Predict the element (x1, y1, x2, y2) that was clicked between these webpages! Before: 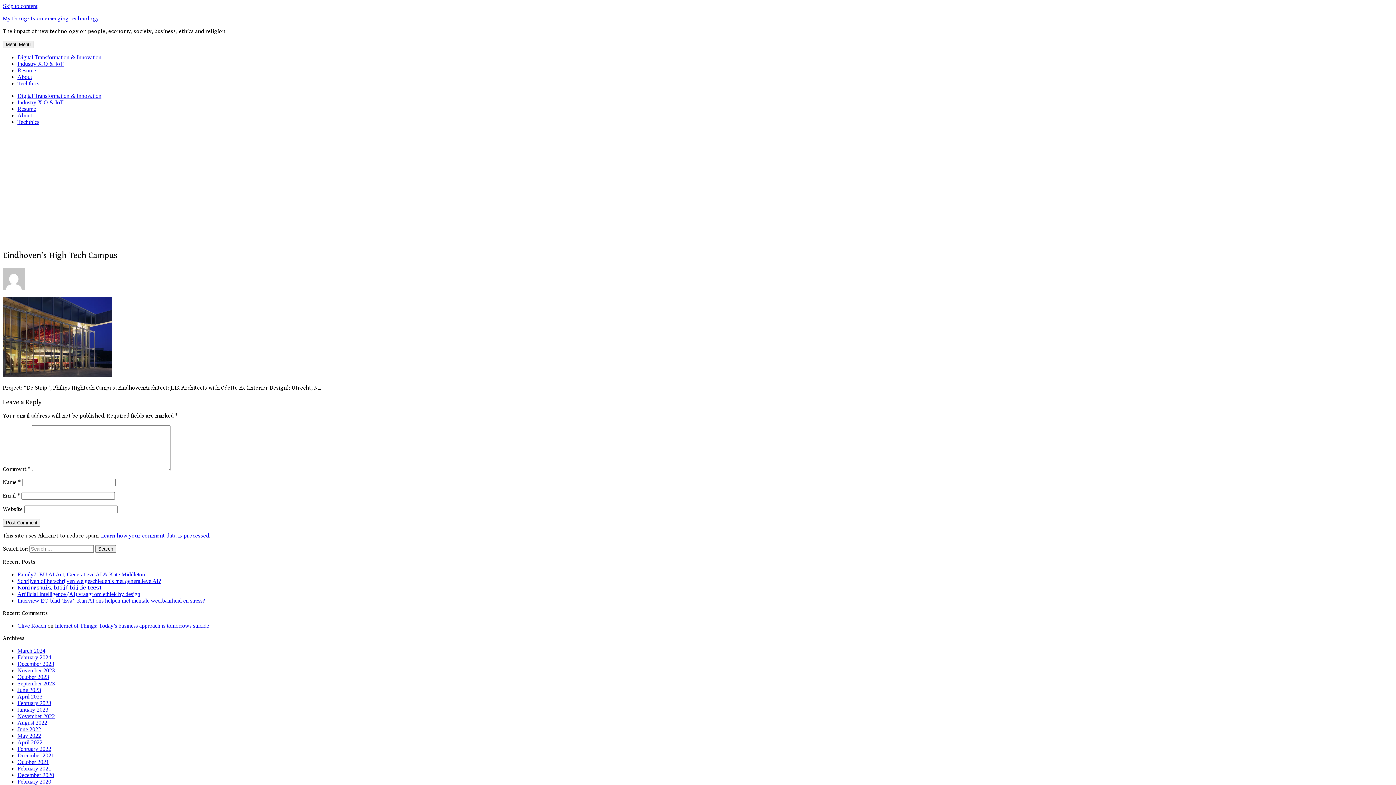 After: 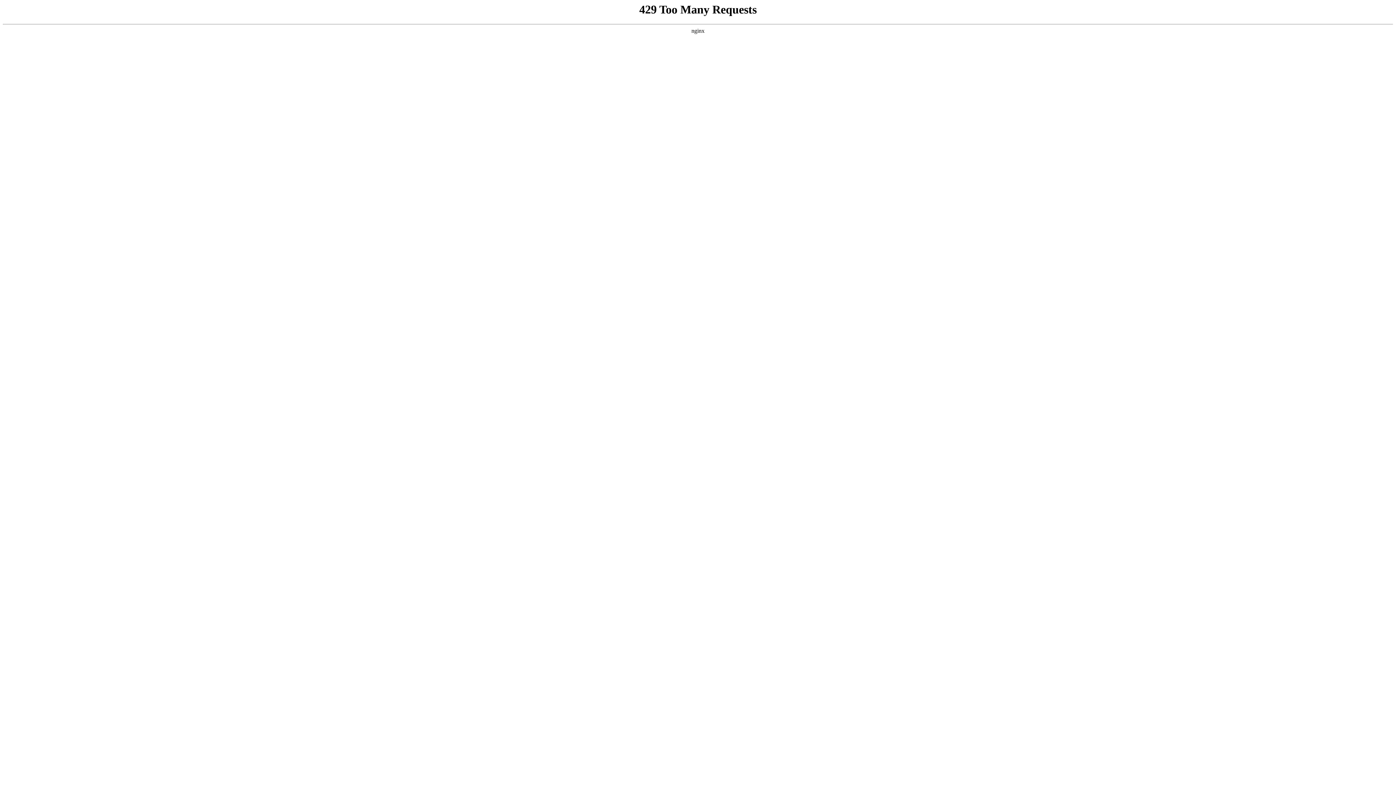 Action: label: September 2023 bbox: (17, 680, 54, 687)